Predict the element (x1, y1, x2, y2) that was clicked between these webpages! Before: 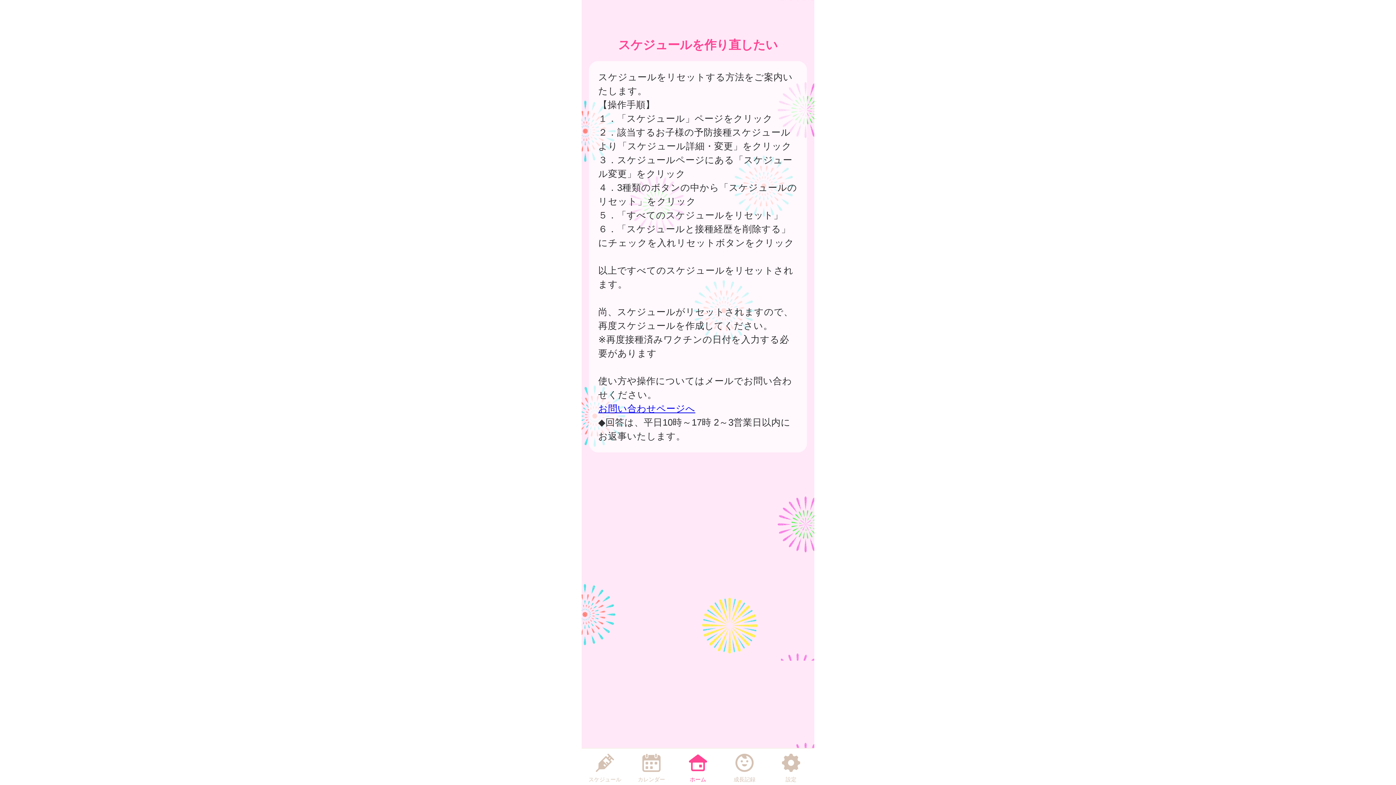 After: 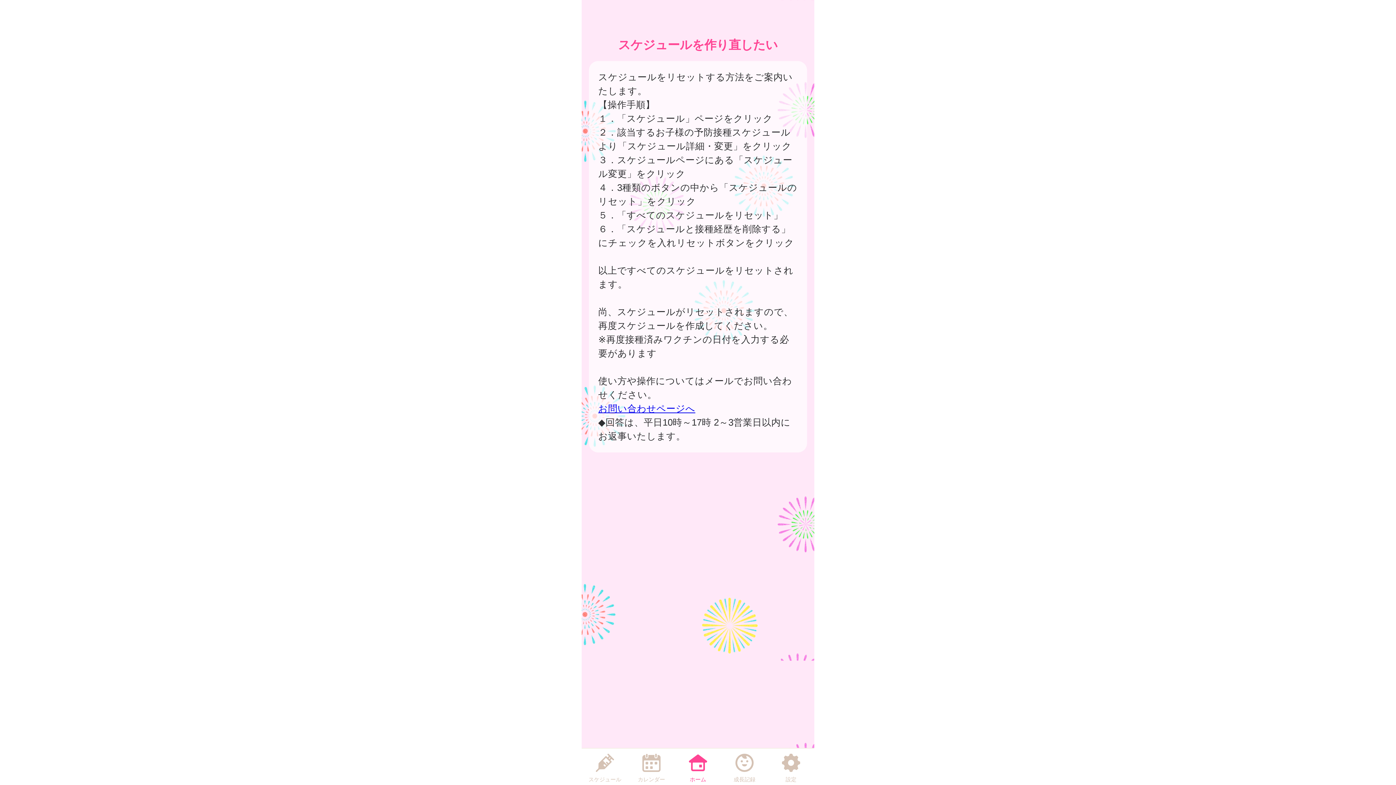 Action: bbox: (586, 750, 623, 784) label: スケジュール